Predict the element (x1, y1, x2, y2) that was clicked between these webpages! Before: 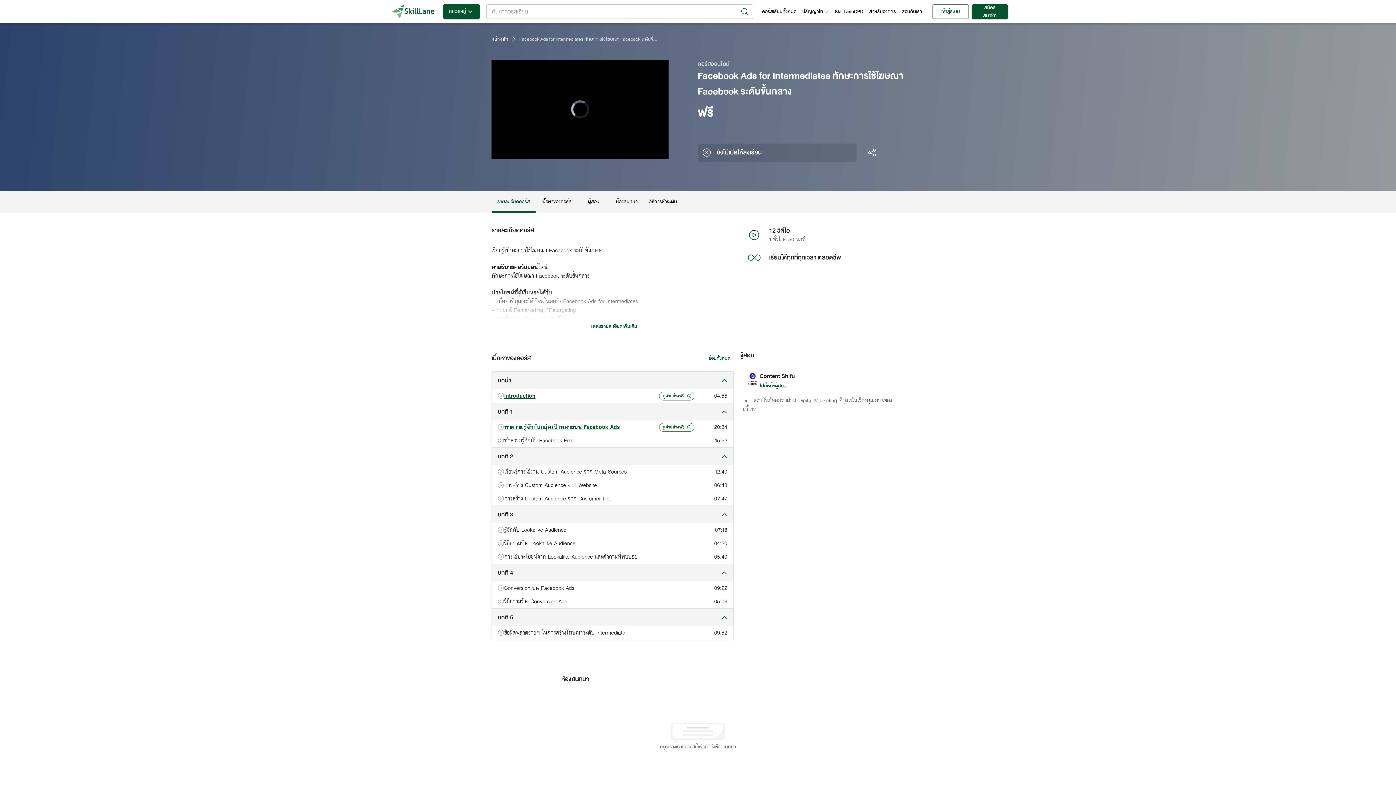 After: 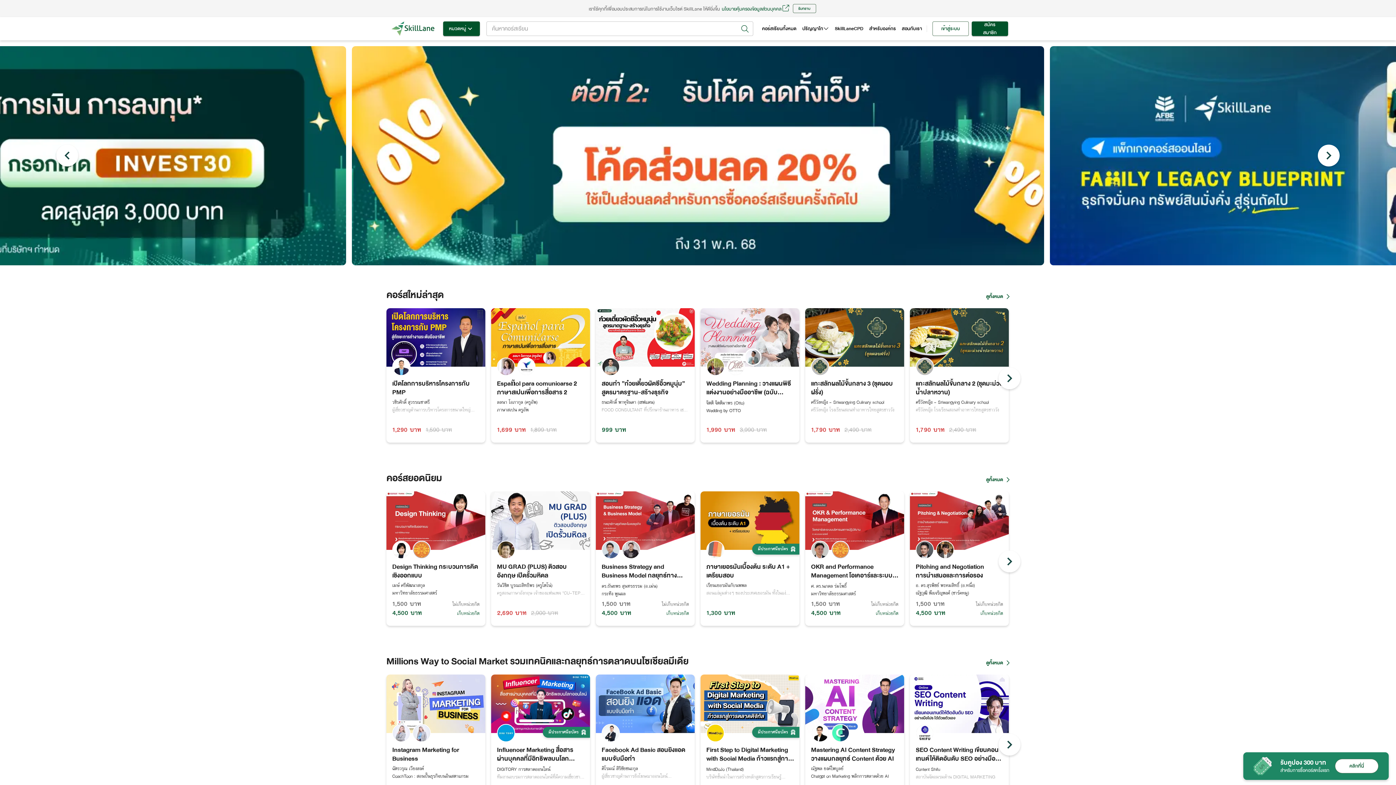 Action: bbox: (388, 3, 438, 12)